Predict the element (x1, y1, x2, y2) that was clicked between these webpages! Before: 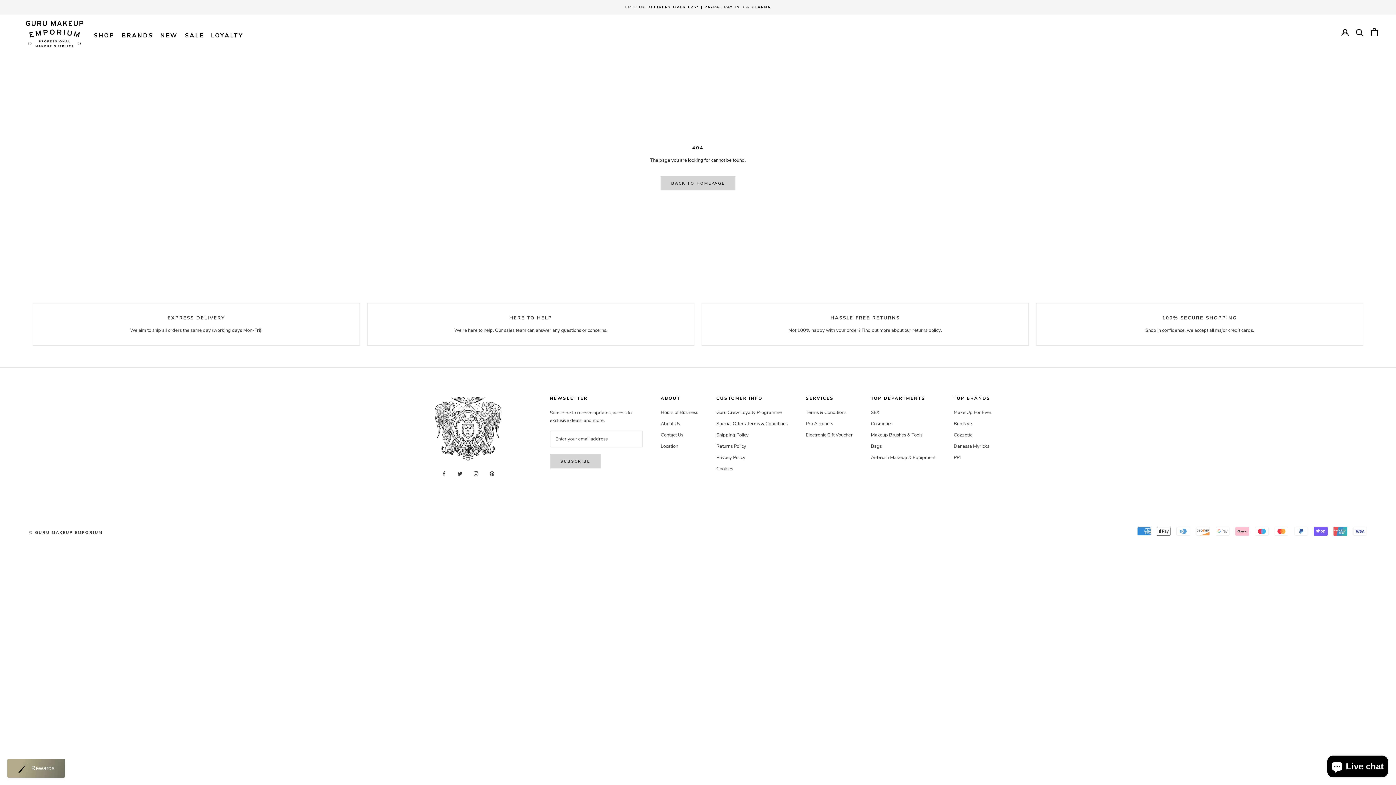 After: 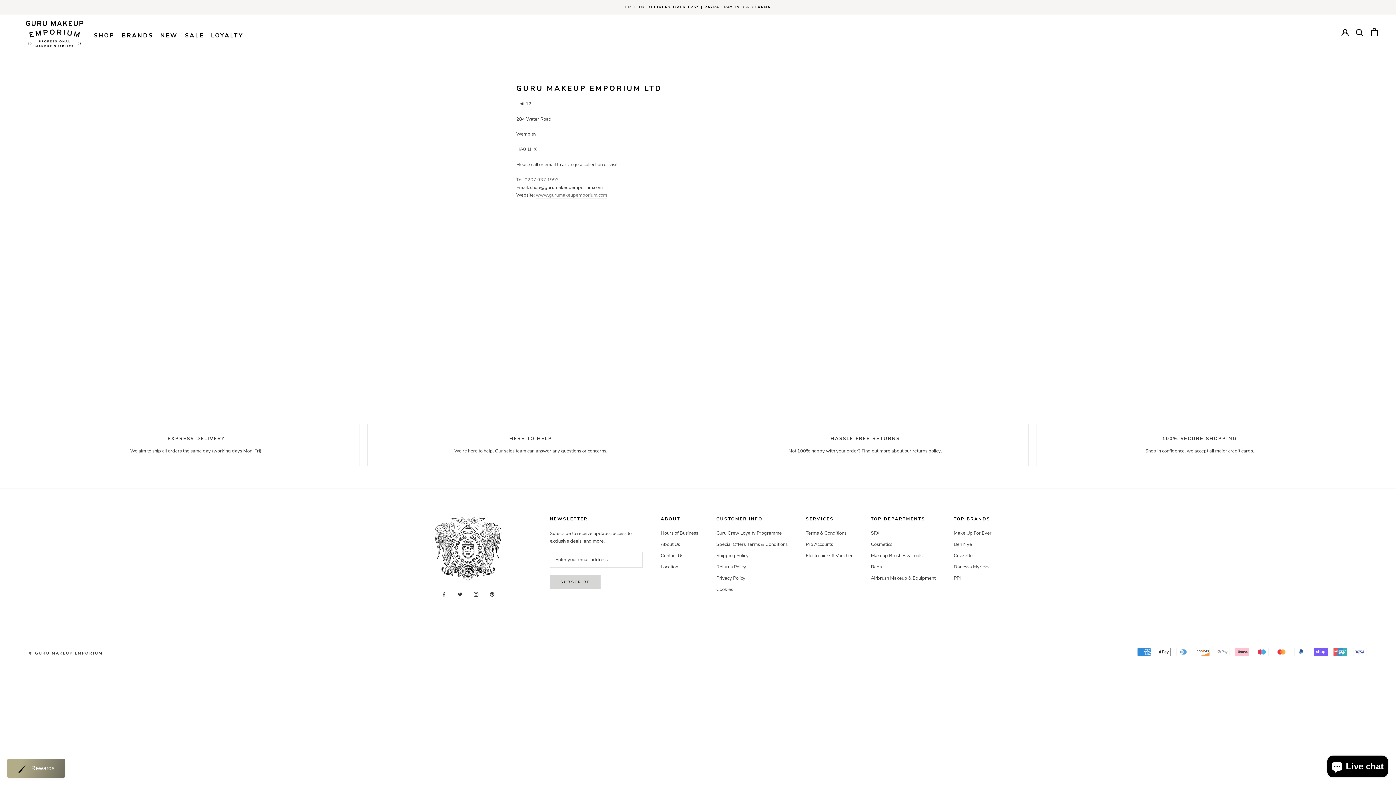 Action: bbox: (660, 443, 698, 450) label: Location